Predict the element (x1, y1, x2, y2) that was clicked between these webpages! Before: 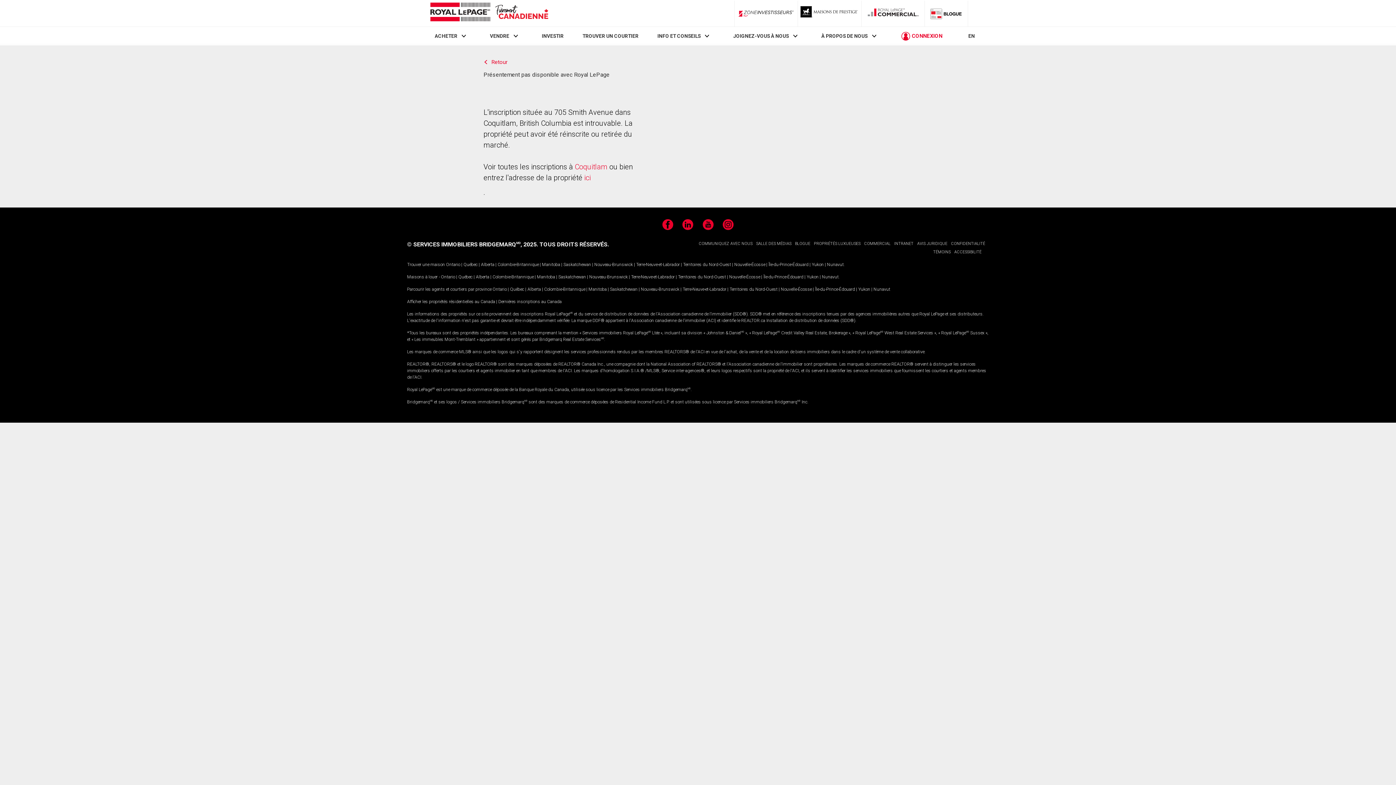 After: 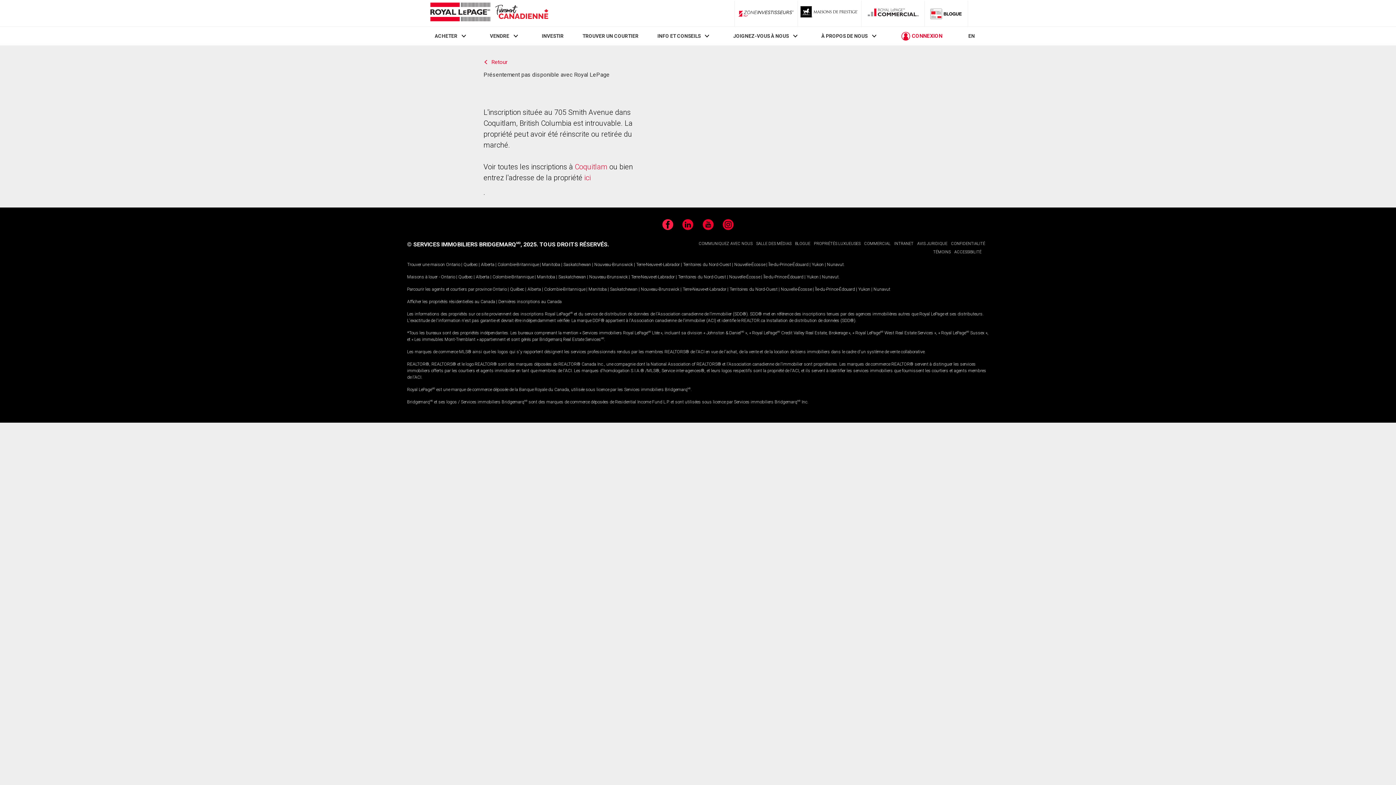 Action: label: Facebook bbox: (662, 219, 673, 230)